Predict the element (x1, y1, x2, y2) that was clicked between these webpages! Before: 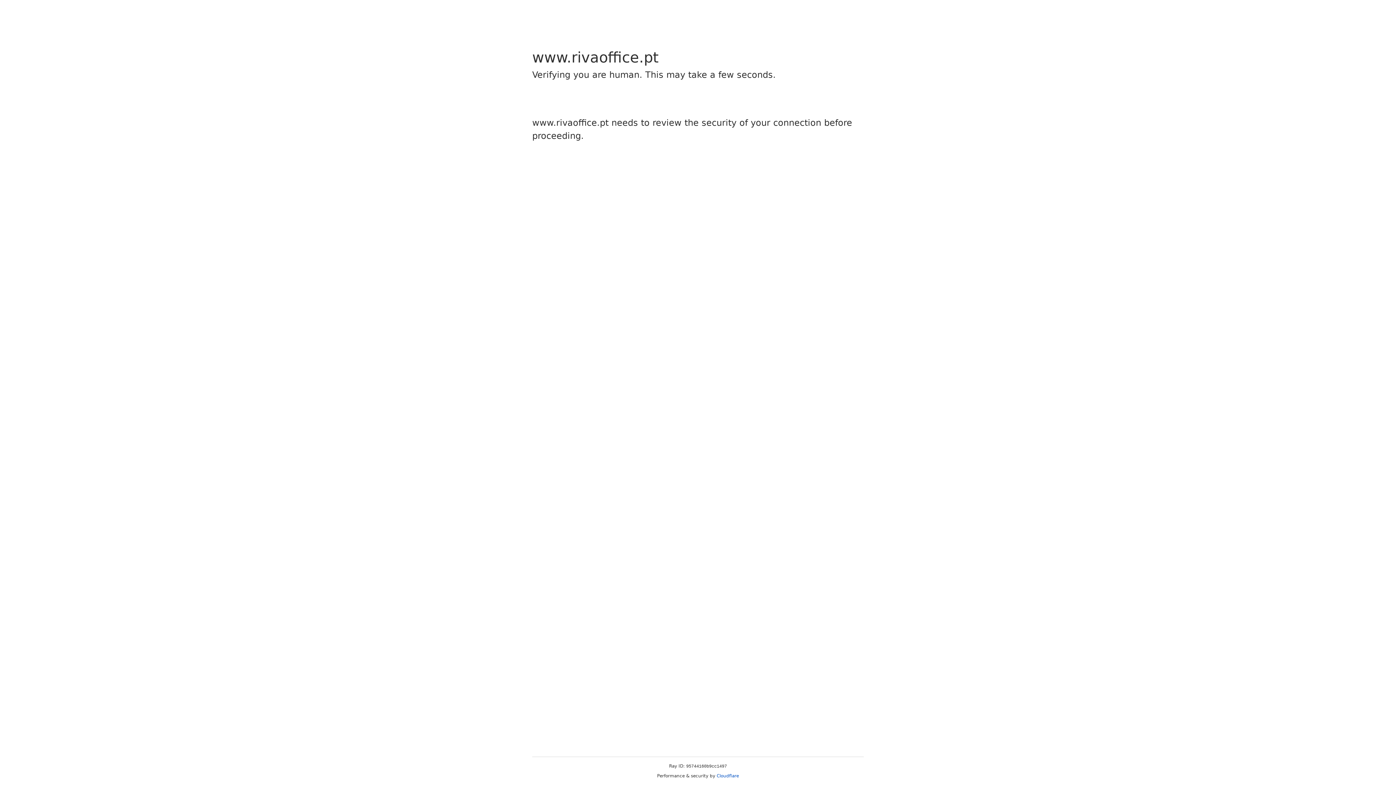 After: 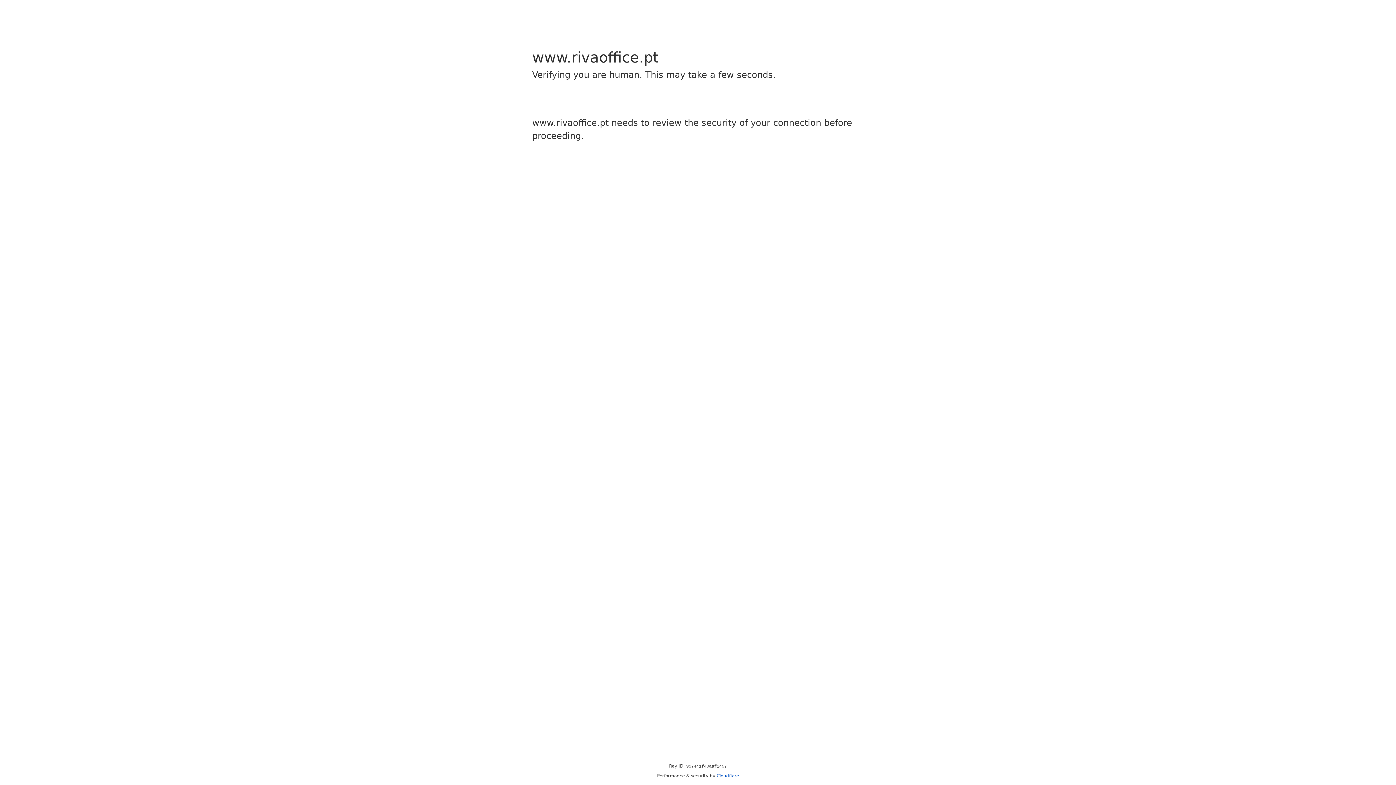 Action: label: Cloudflare bbox: (716, 773, 739, 778)